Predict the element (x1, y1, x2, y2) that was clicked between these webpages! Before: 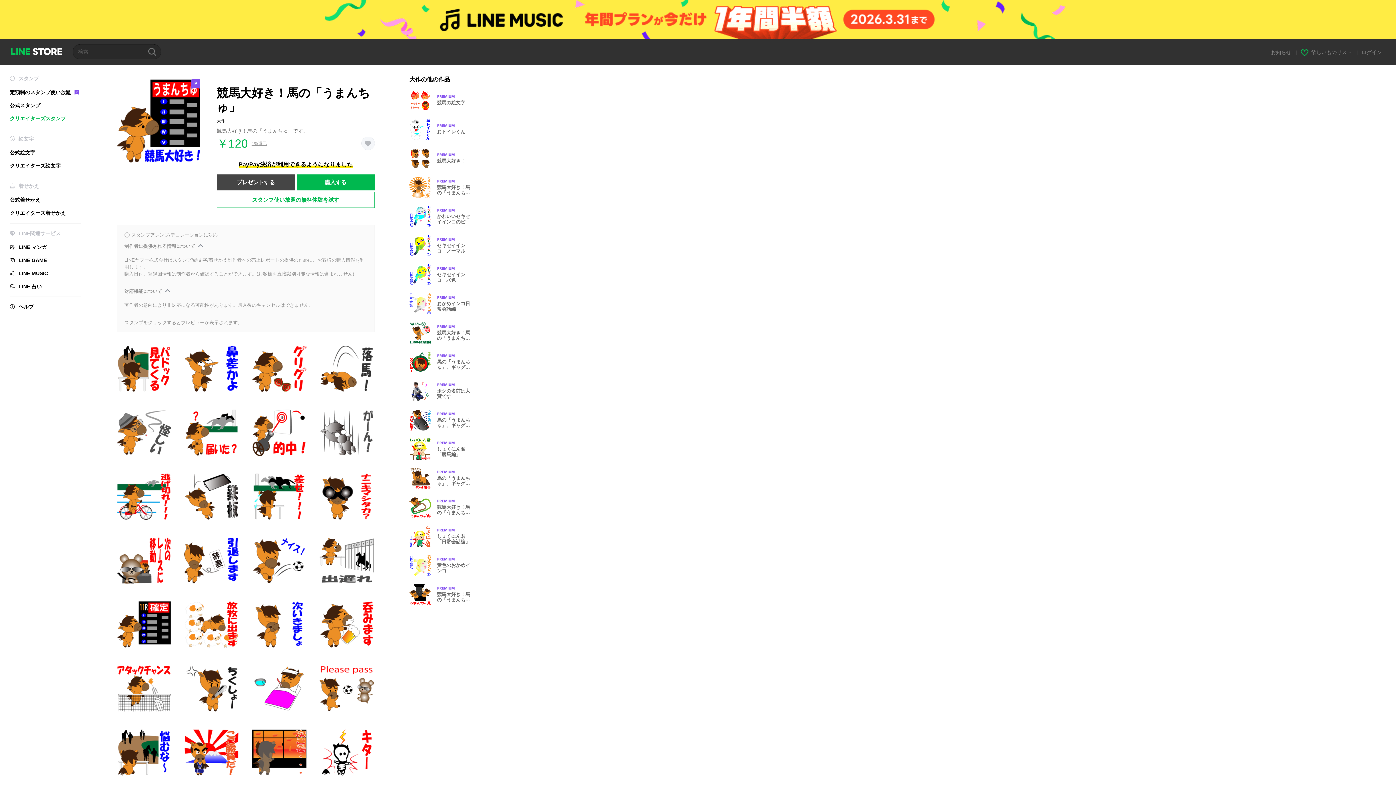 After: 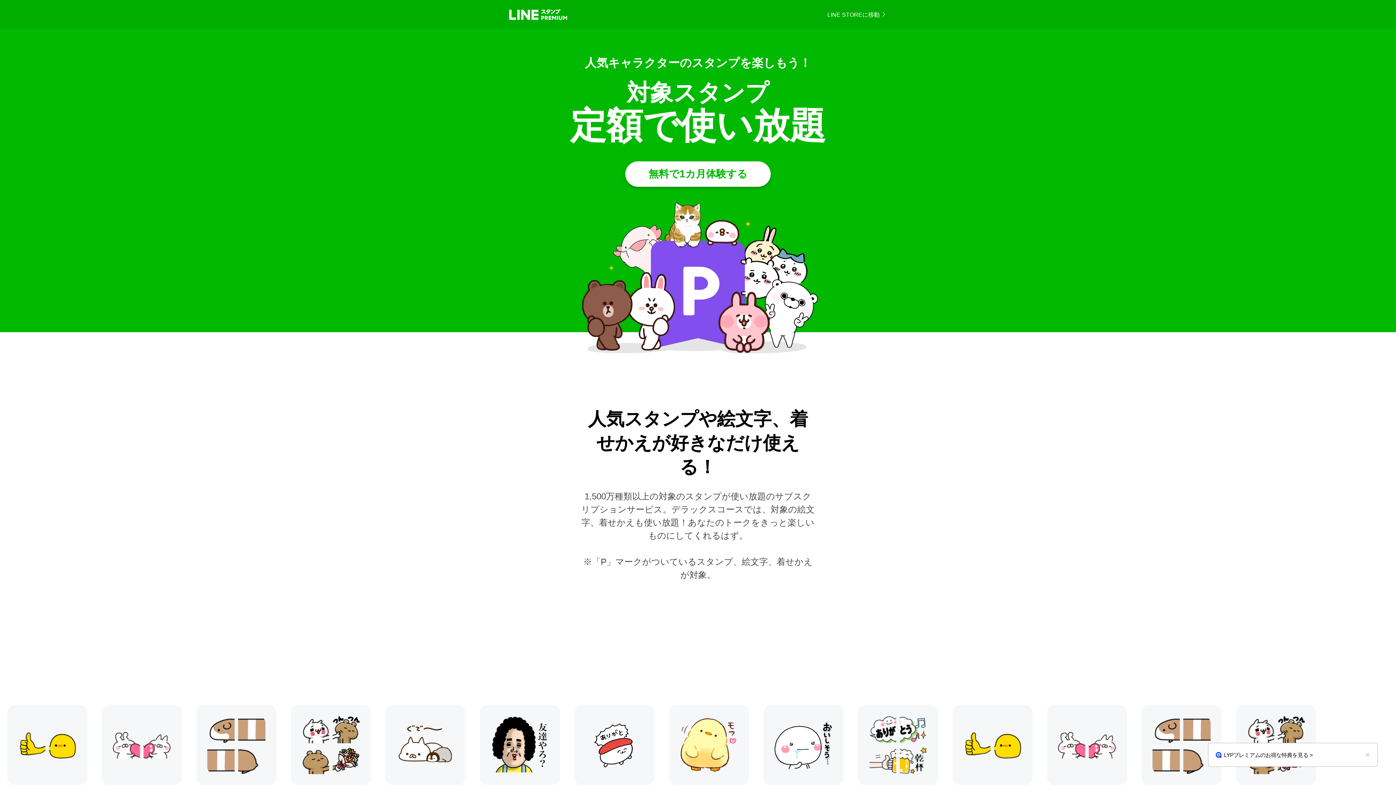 Action: label: 定額制のスタンプ使い放題 bbox: (9, 89, 81, 95)